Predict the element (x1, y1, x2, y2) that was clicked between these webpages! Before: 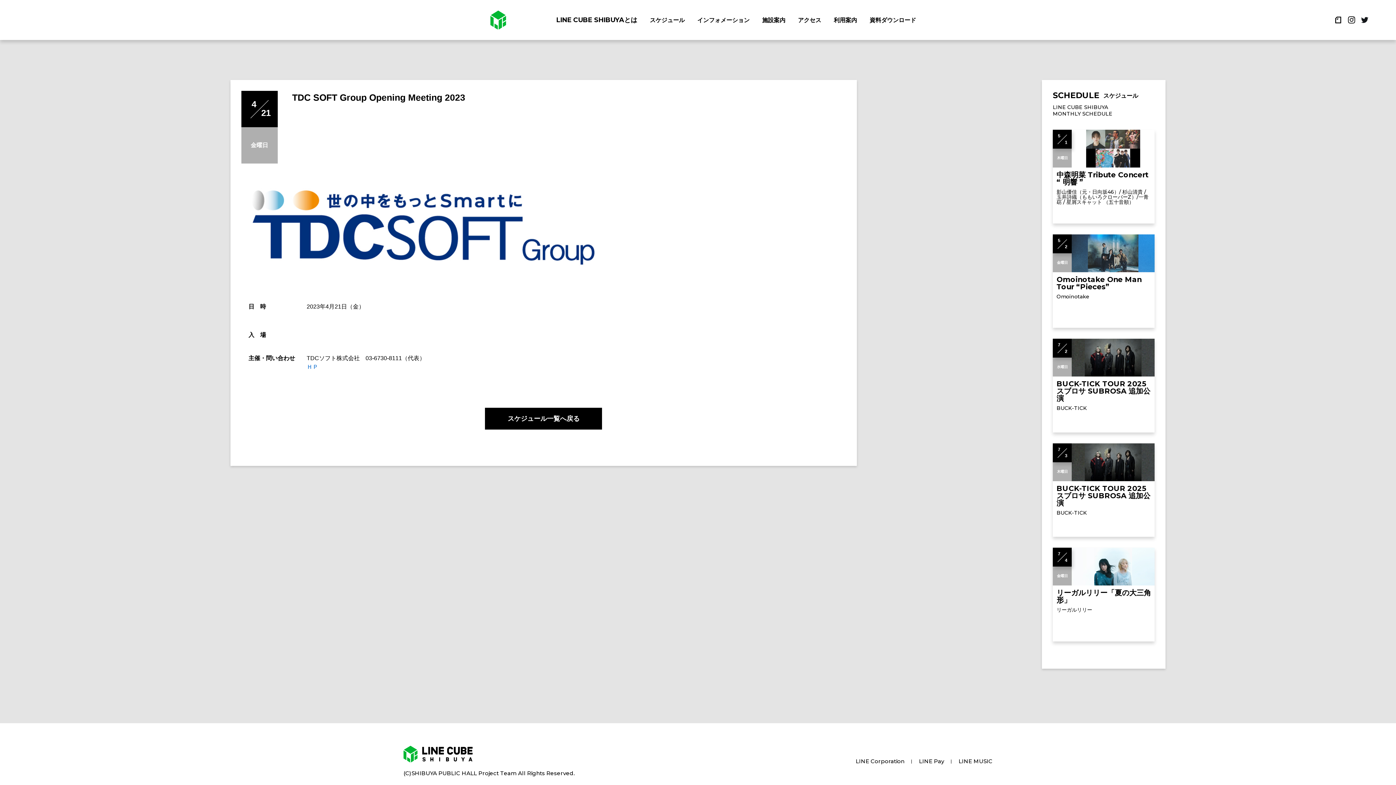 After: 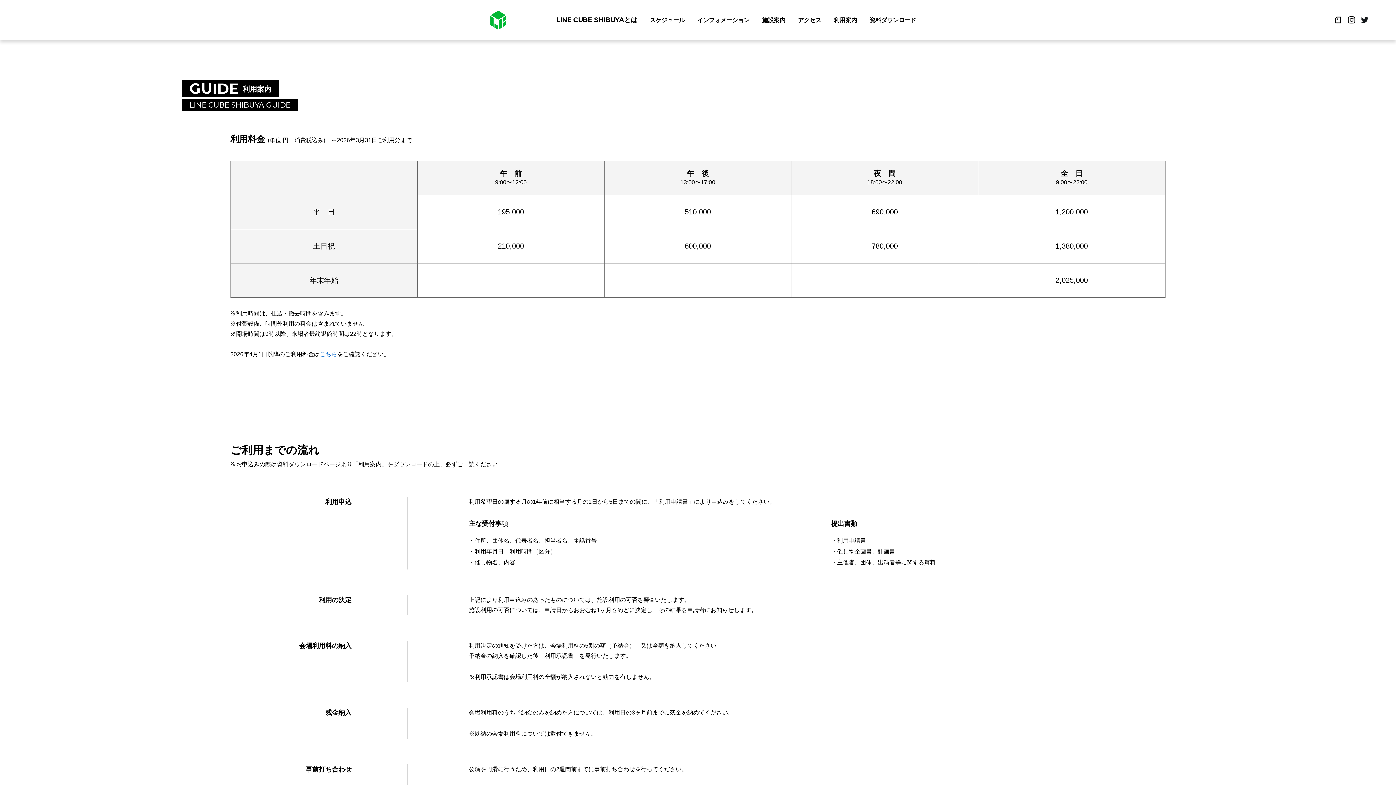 Action: label: 利用案内 bbox: (834, 0, 857, 40)